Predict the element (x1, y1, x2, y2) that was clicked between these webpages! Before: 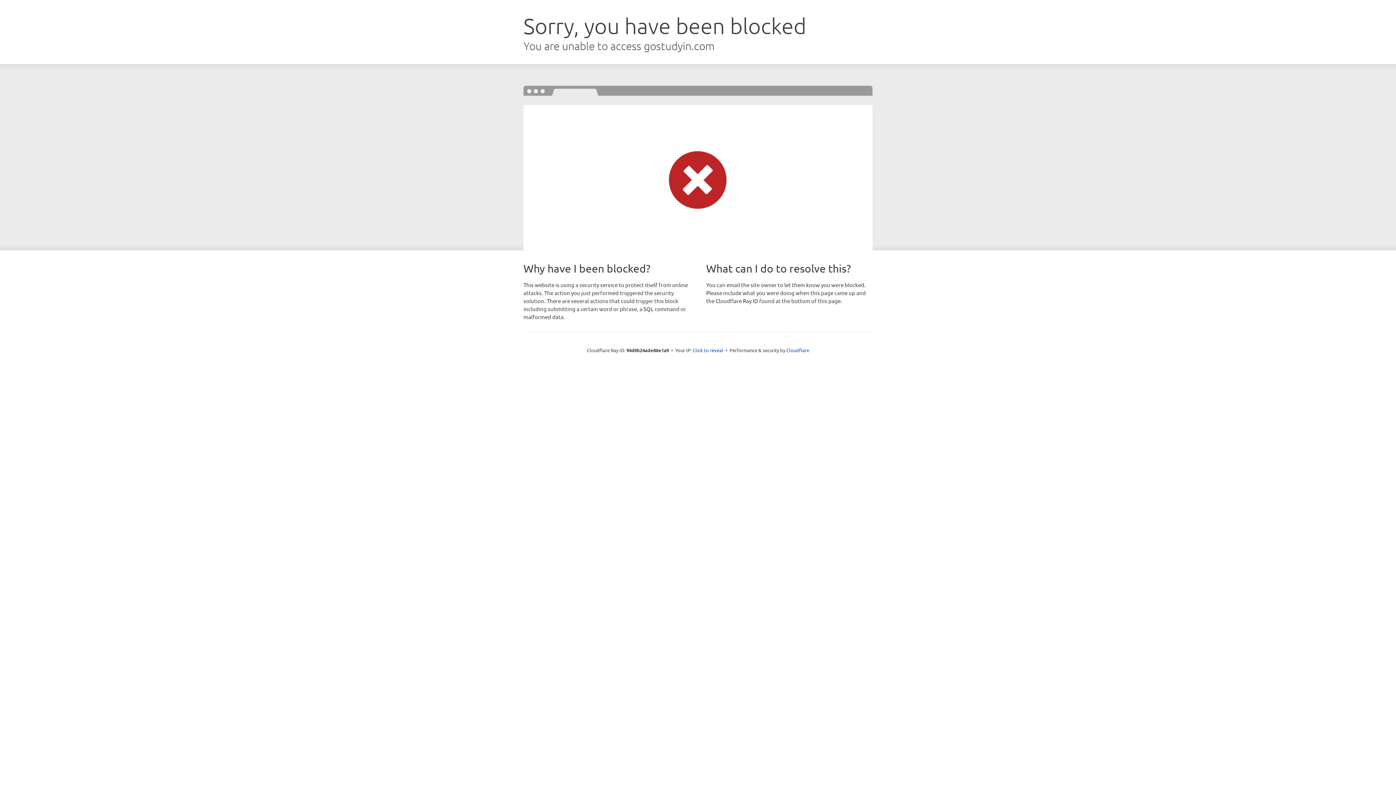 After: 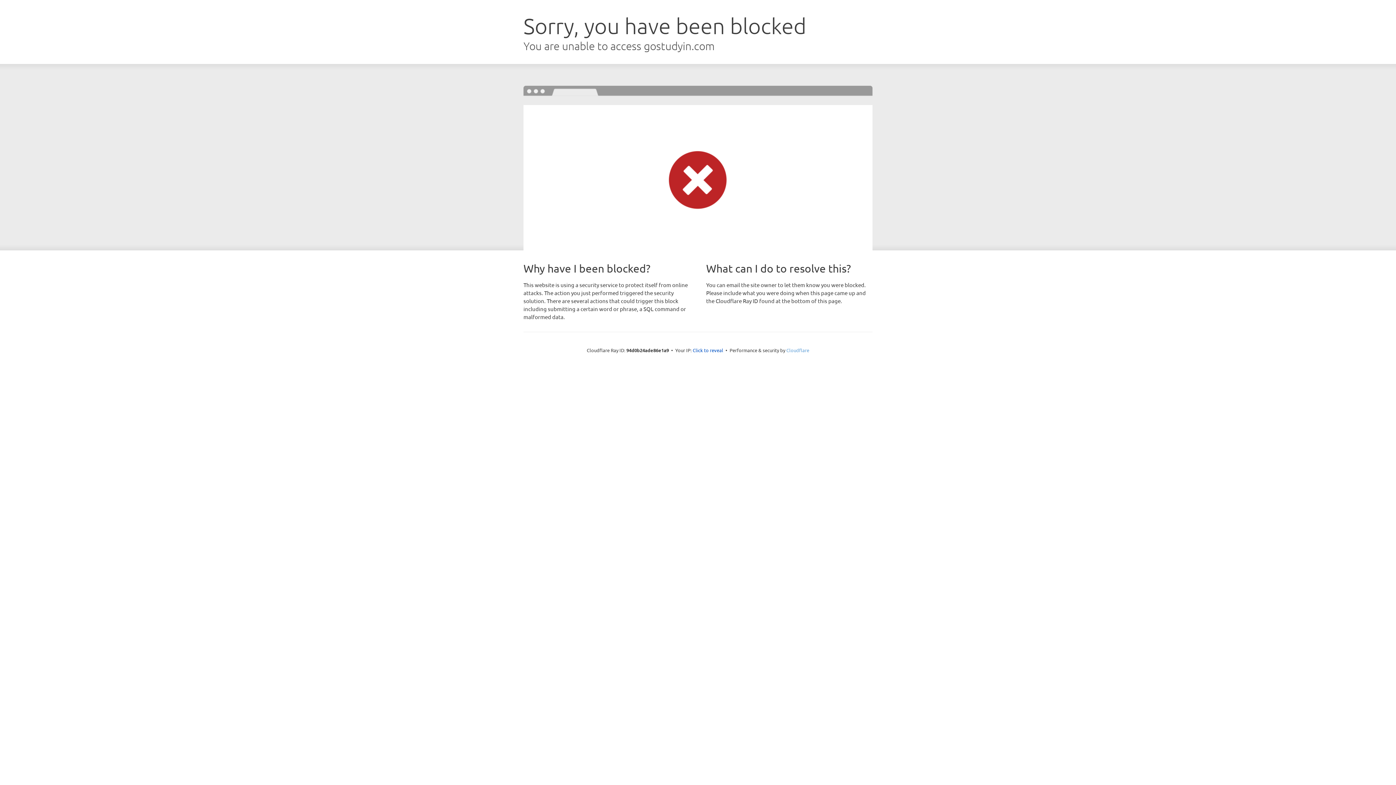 Action: bbox: (786, 347, 809, 353) label: Cloudflare